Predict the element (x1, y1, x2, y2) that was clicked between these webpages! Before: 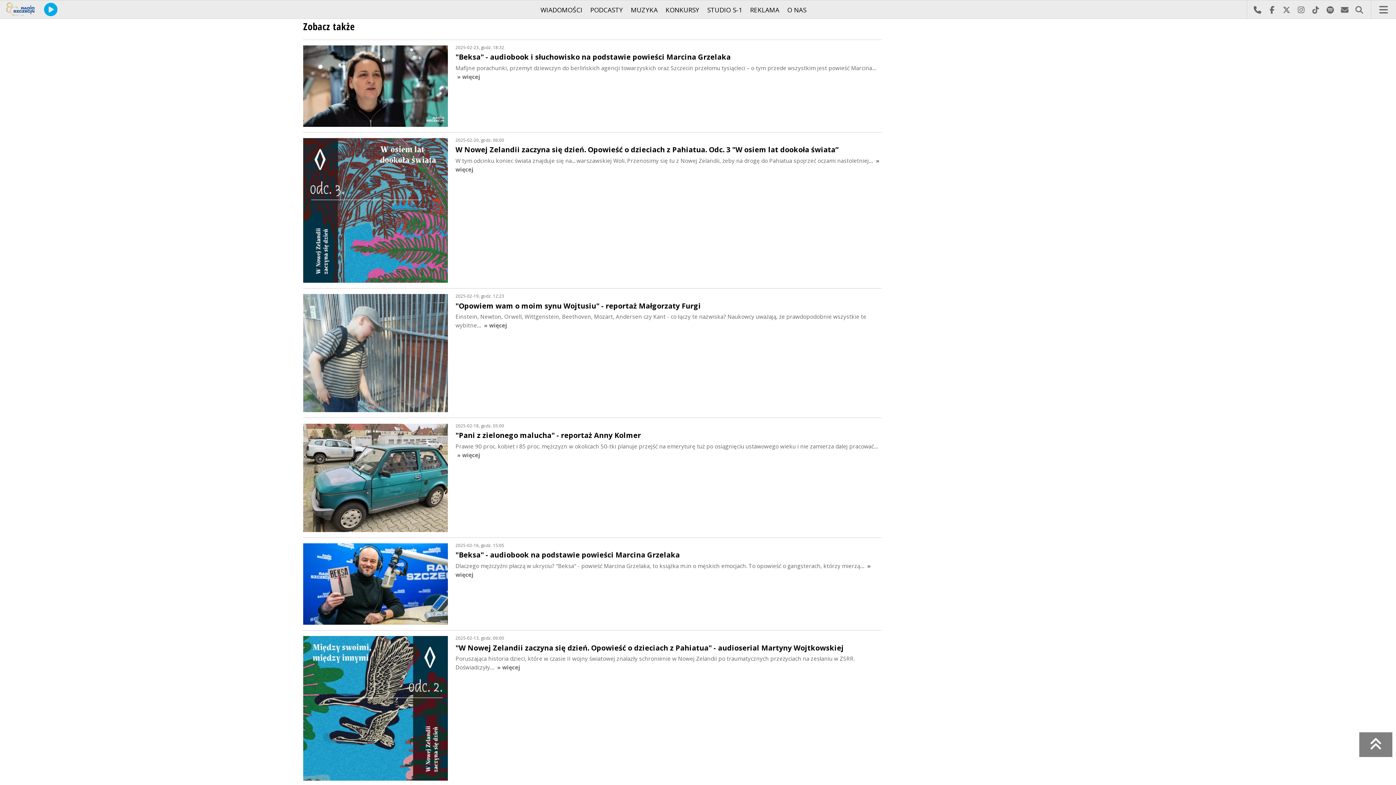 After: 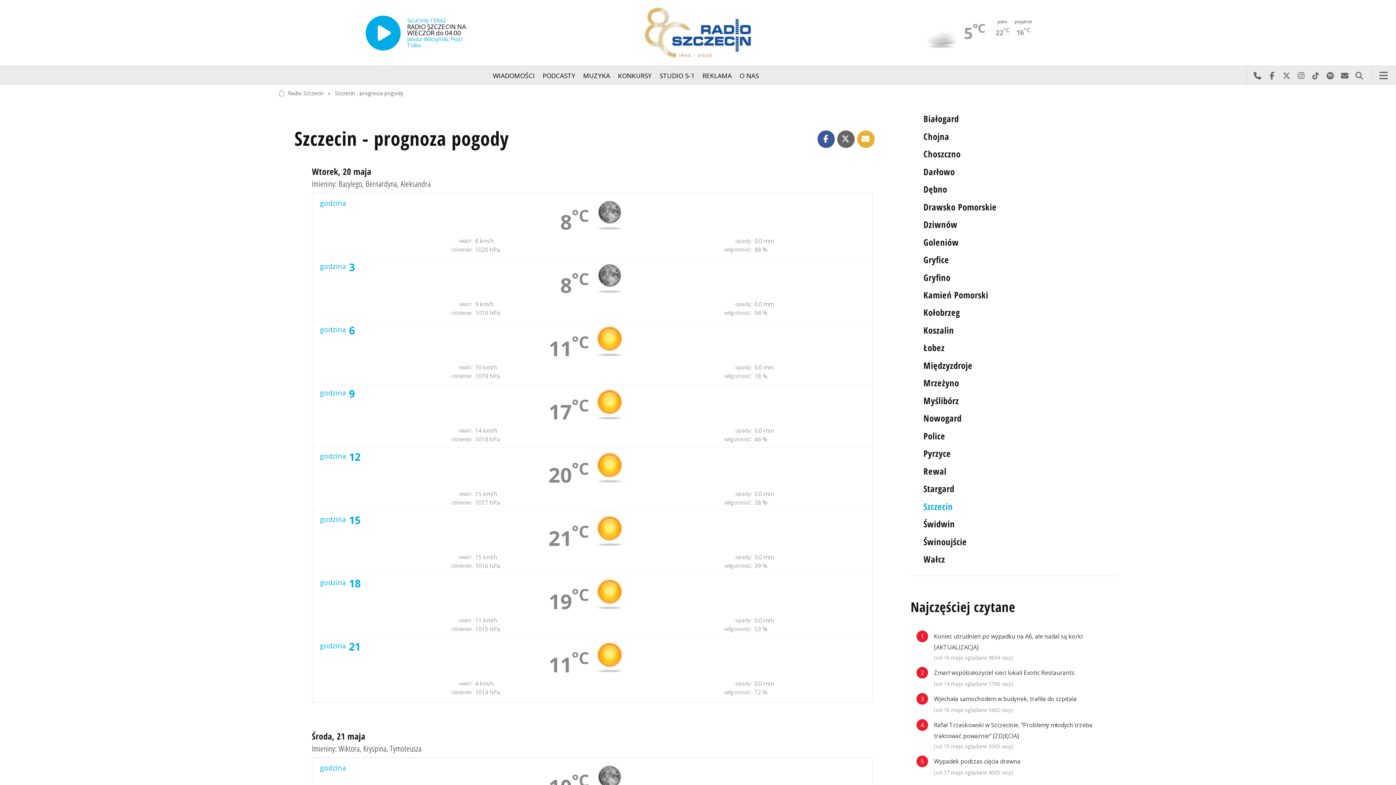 Action: bbox: (60, 0, 95, 19)